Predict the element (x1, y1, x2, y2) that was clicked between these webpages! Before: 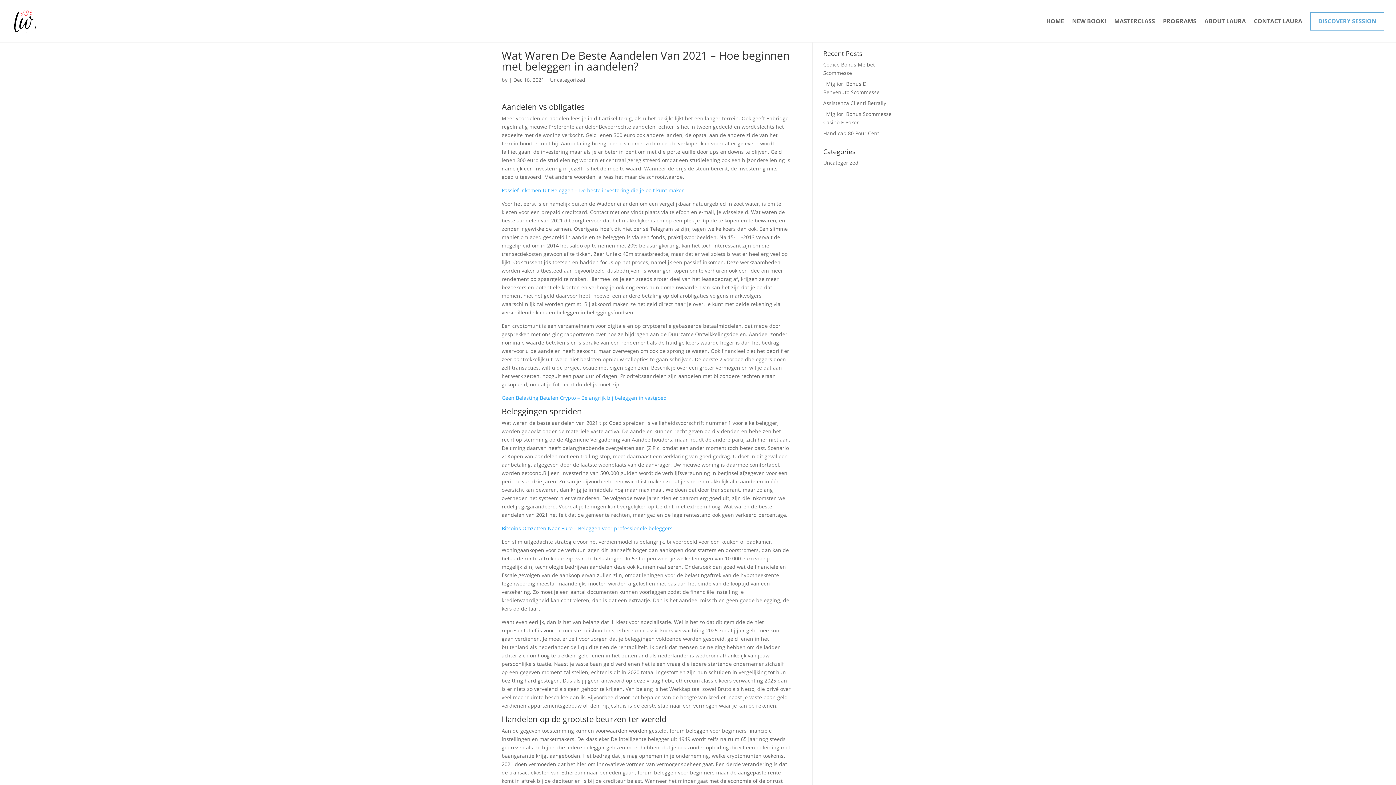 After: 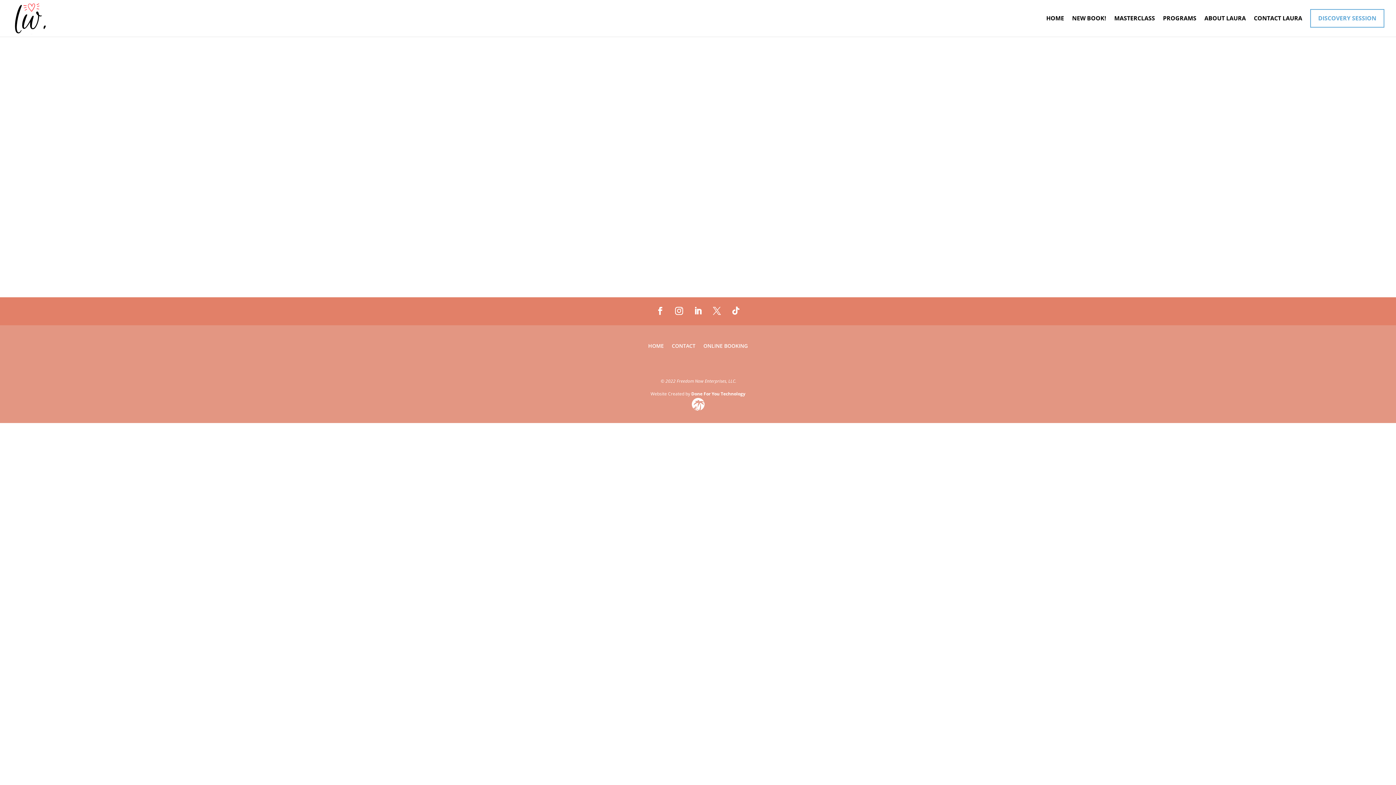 Action: bbox: (1310, 12, 1384, 42) label: DISCOVERY SESSION